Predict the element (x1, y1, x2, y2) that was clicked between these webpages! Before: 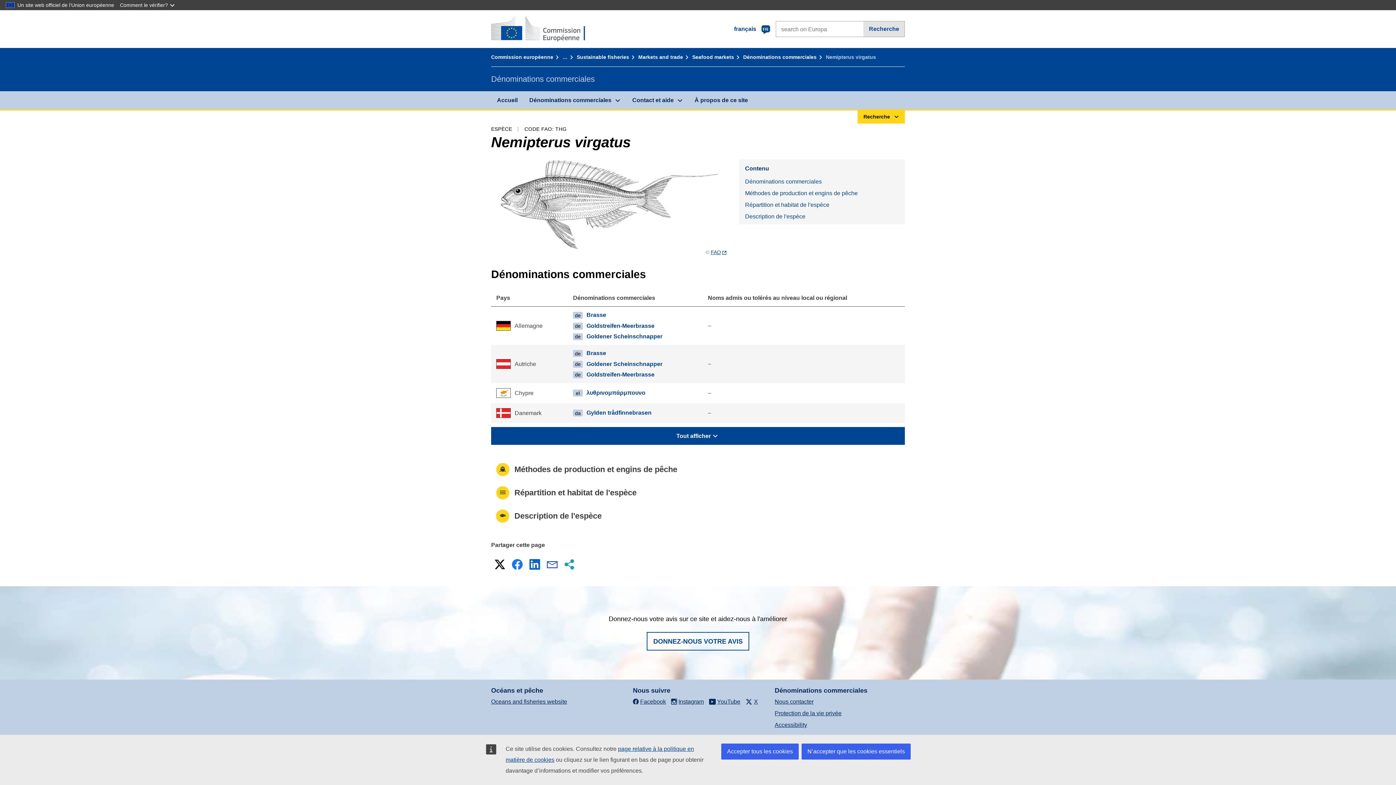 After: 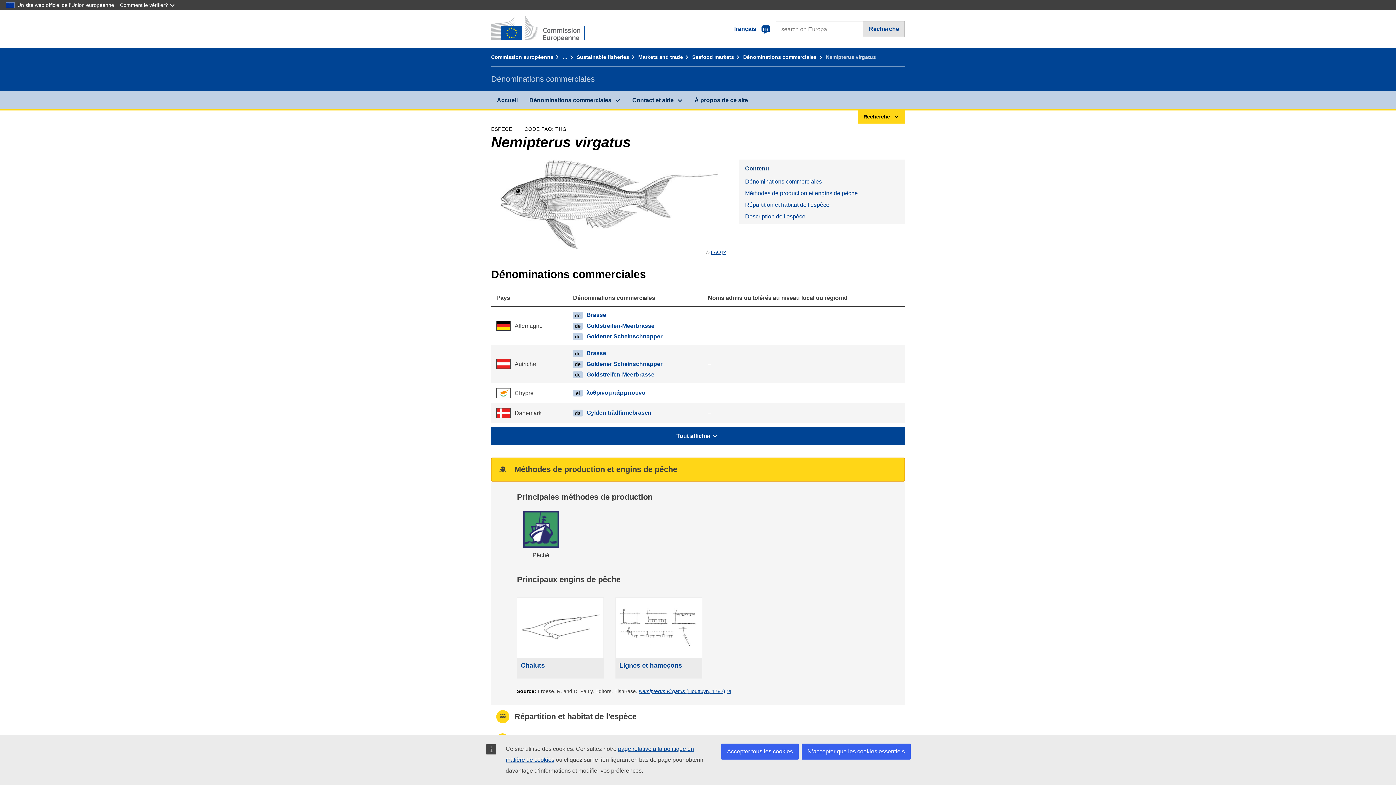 Action: bbox: (491, 458, 905, 481) label: Méthodes de production et engins de pêche